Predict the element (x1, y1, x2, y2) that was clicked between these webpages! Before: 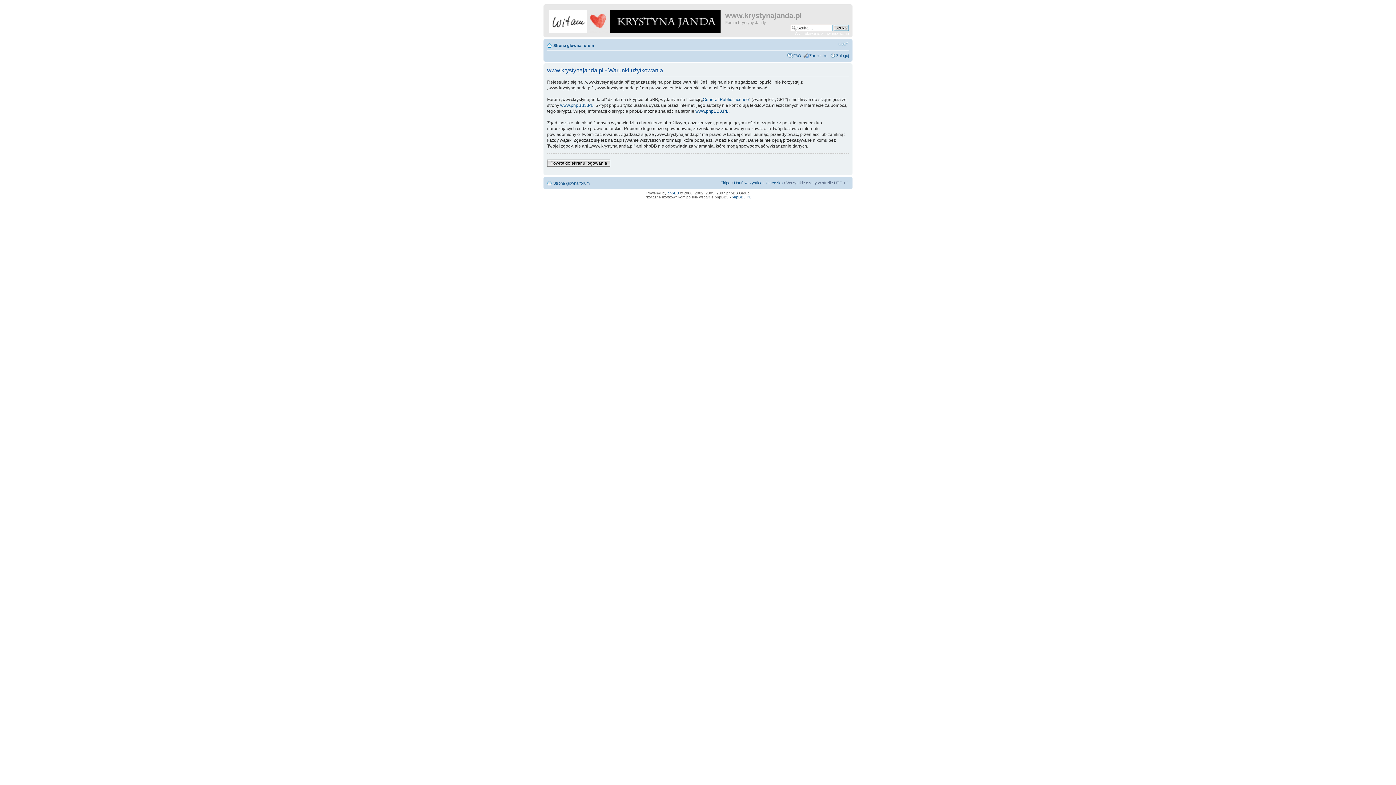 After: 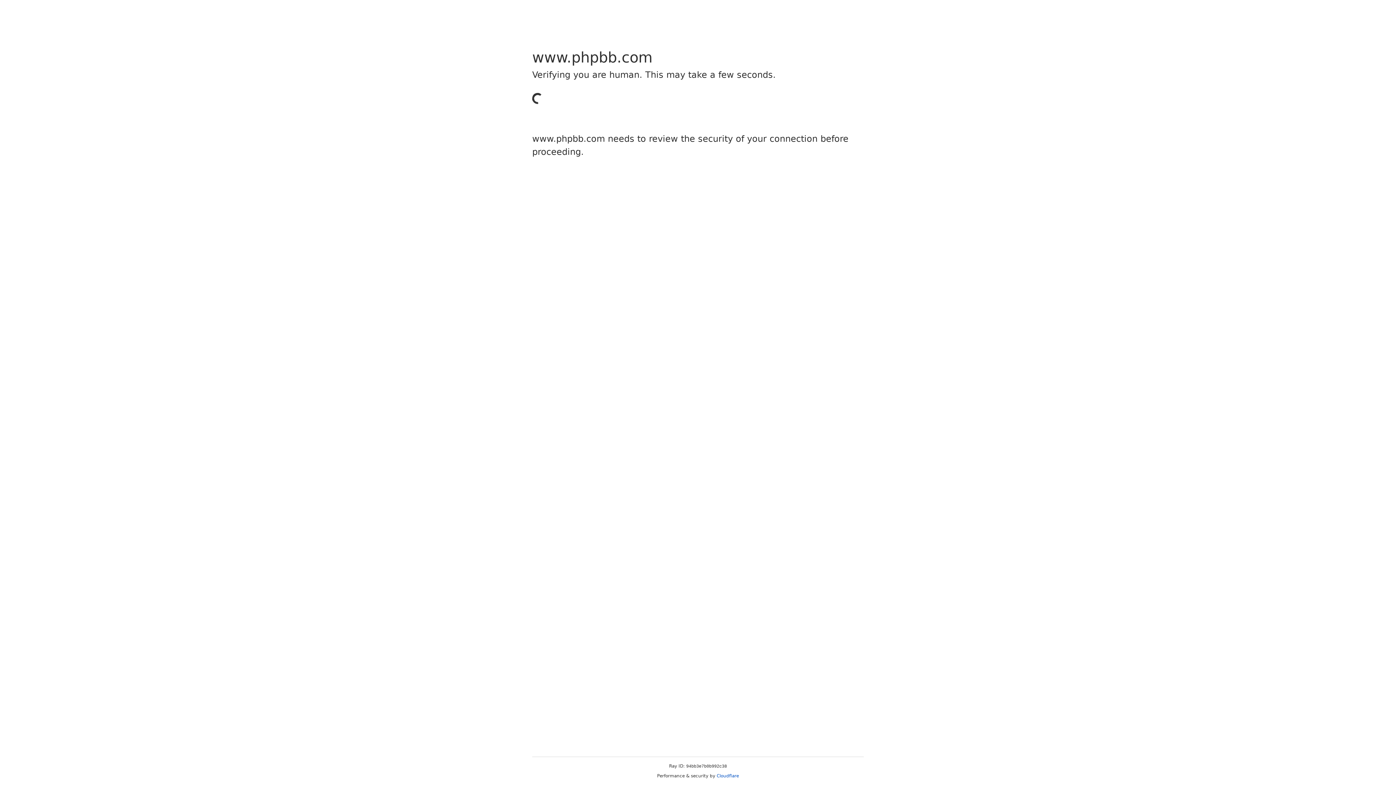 Action: label: phpBB bbox: (667, 191, 679, 195)